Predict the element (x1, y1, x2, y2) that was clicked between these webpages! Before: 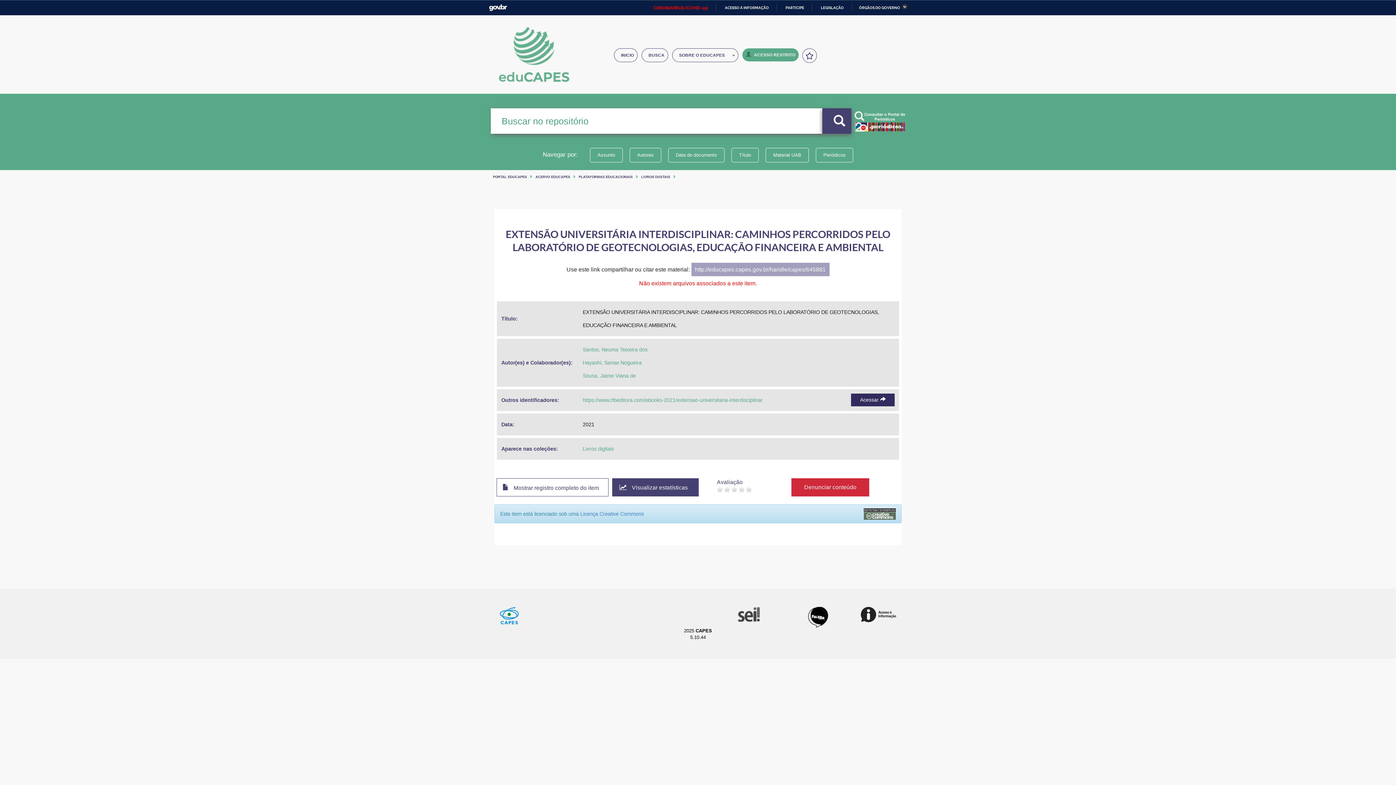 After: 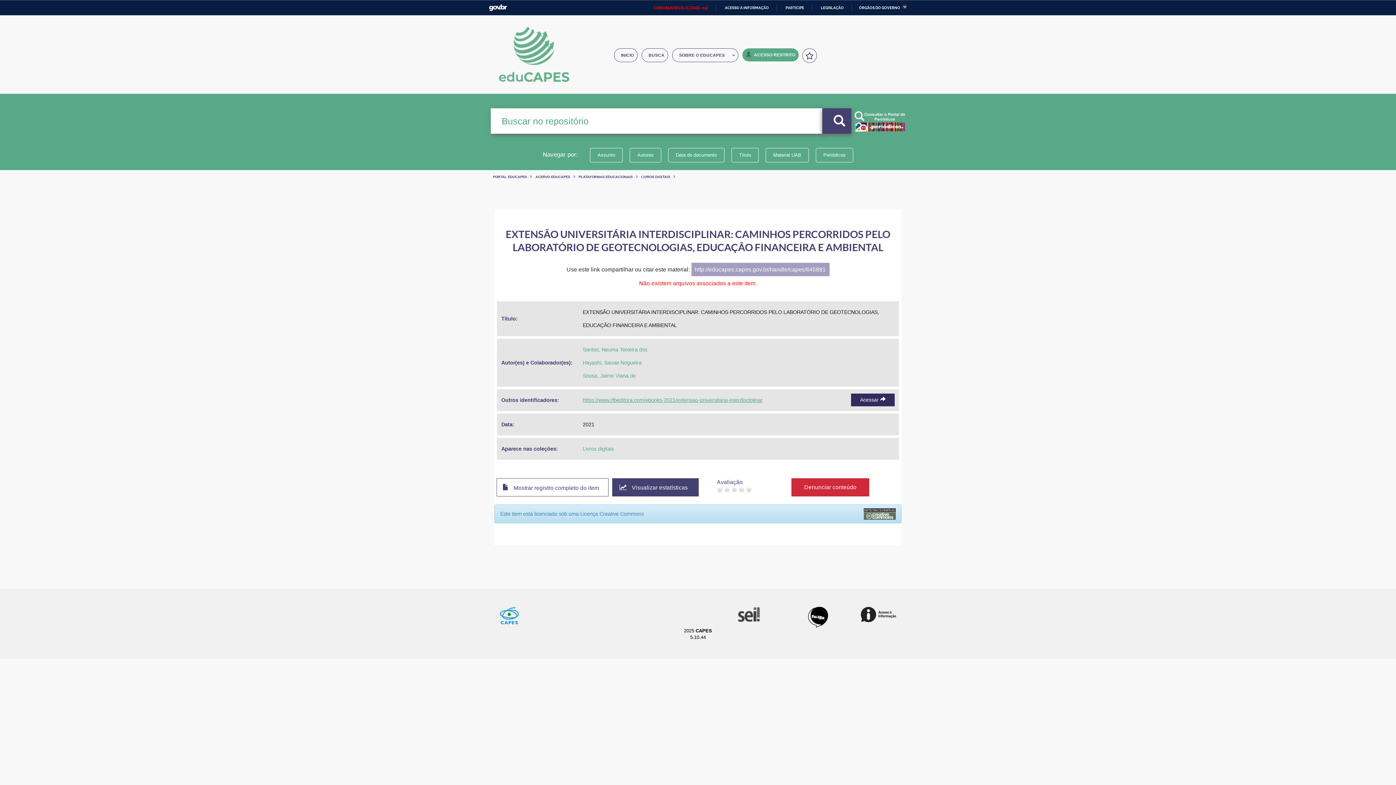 Action: label: https://www.rfbeditora.com/ebooks-2021/extensao-universitaria-interdisciplinar bbox: (582, 397, 762, 403)